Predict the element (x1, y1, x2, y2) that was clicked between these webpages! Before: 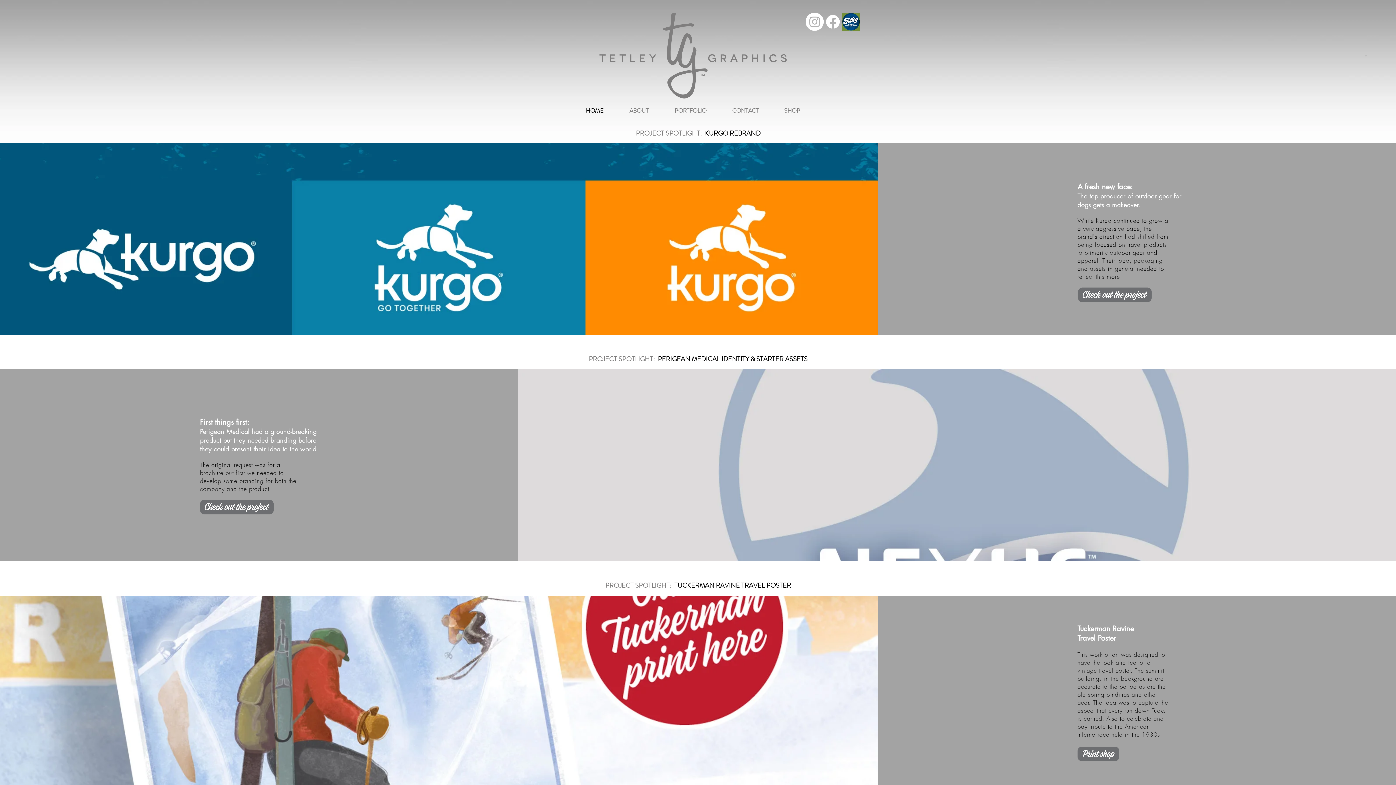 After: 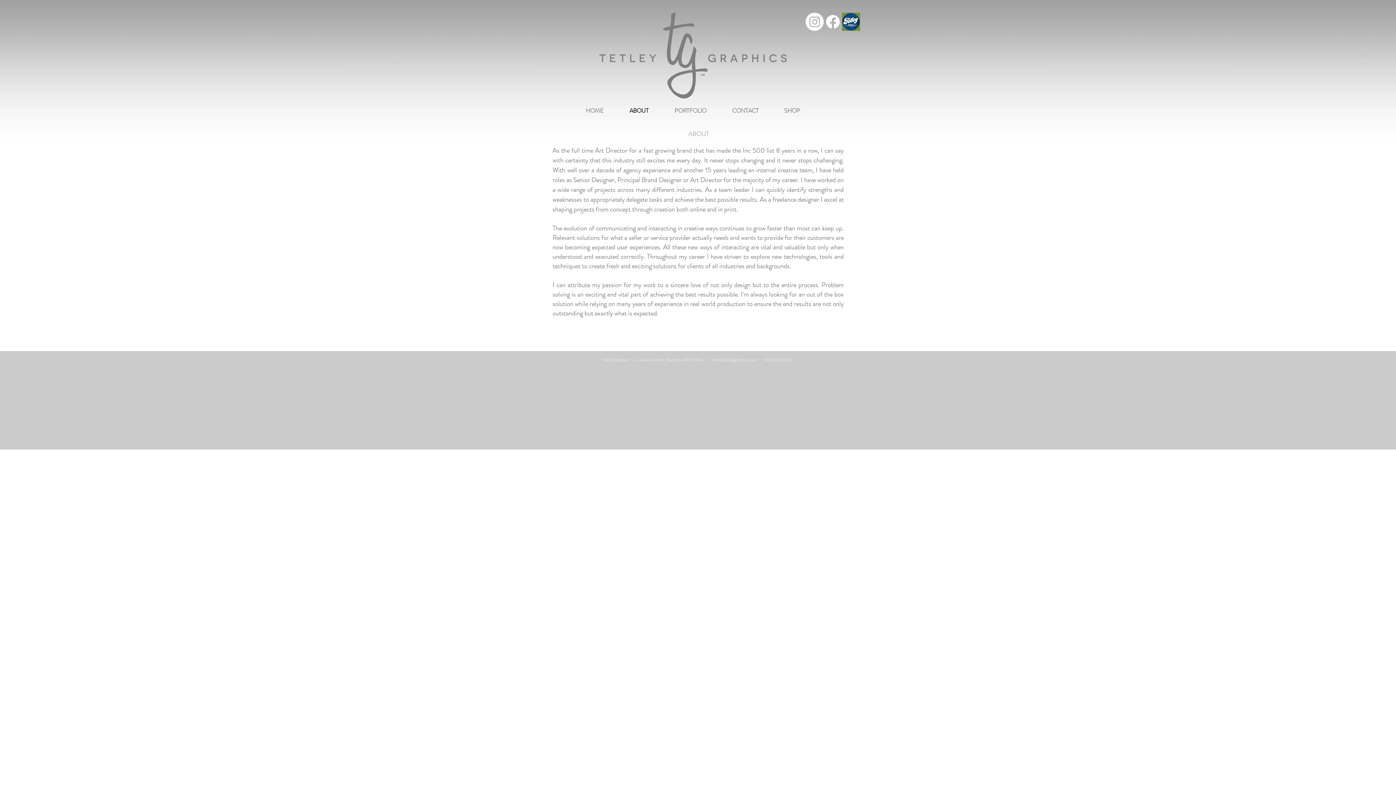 Action: label: ABOUT bbox: (616, 104, 661, 116)